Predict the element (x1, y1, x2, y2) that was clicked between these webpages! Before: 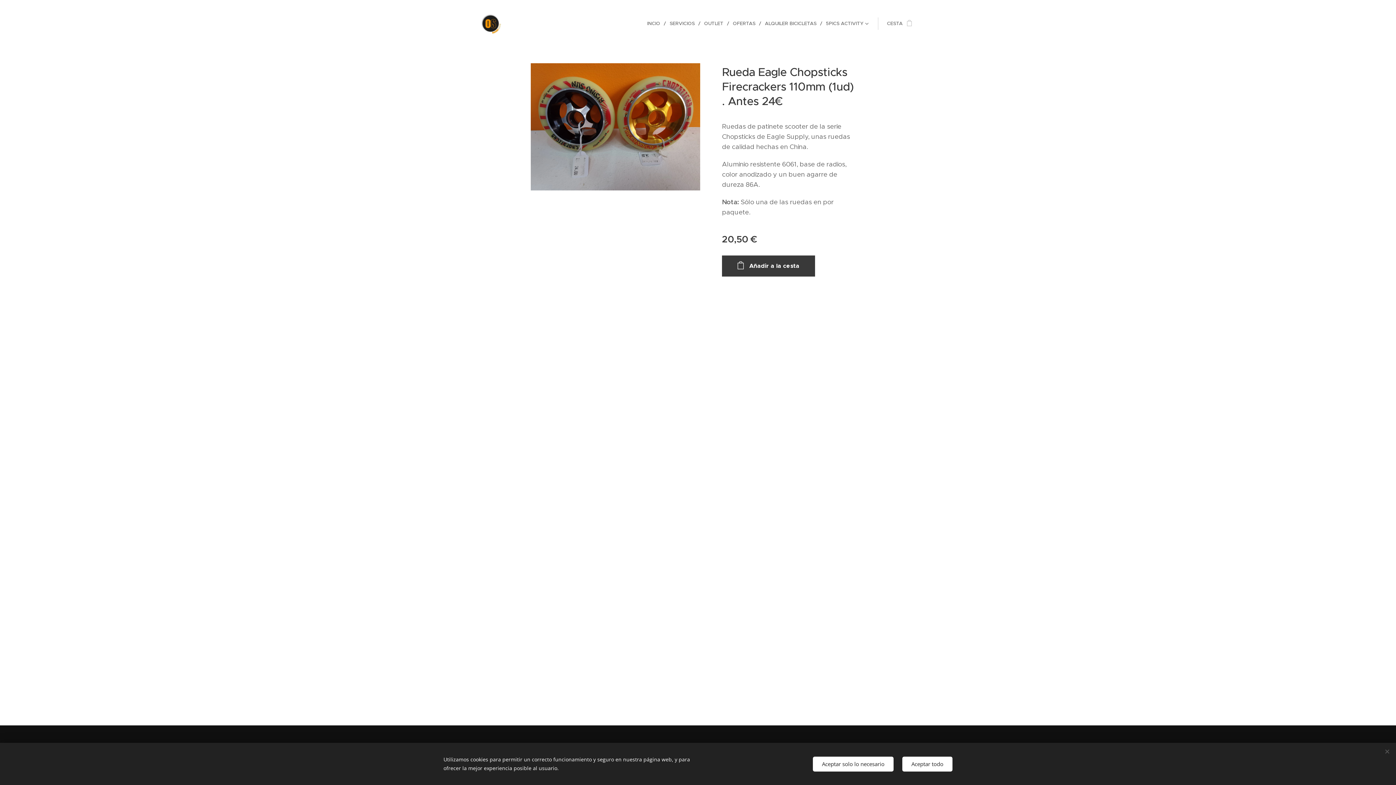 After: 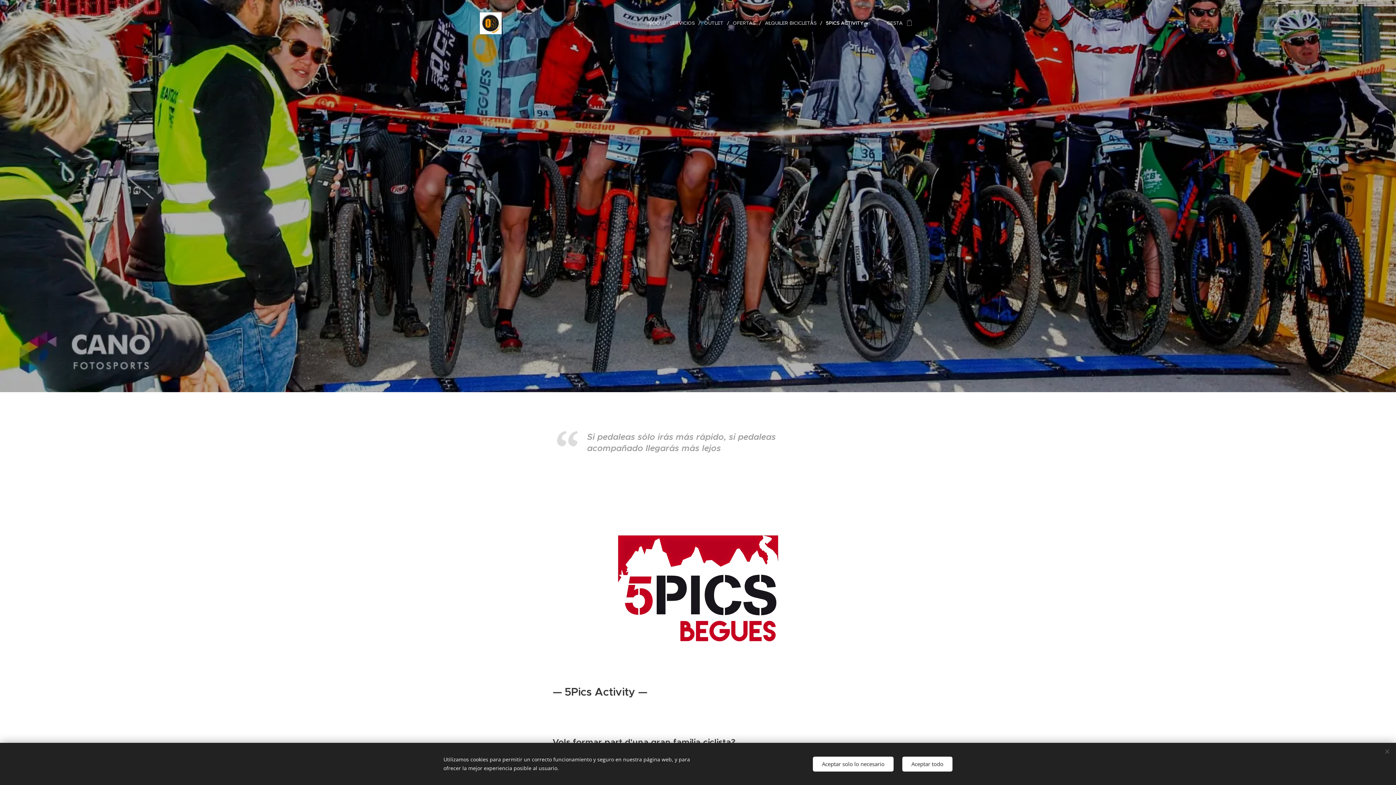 Action: label: 5PICS ACTIVITY bbox: (822, 14, 869, 32)